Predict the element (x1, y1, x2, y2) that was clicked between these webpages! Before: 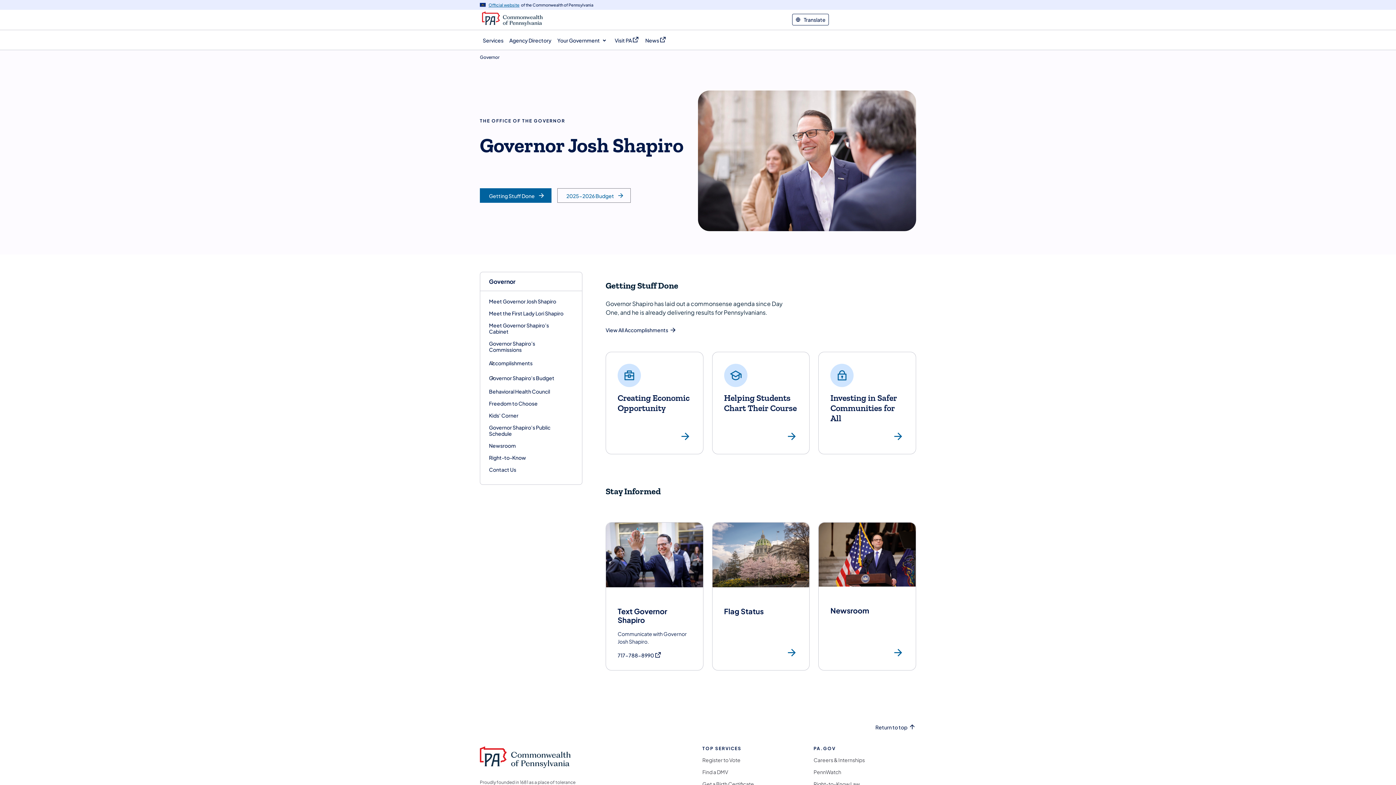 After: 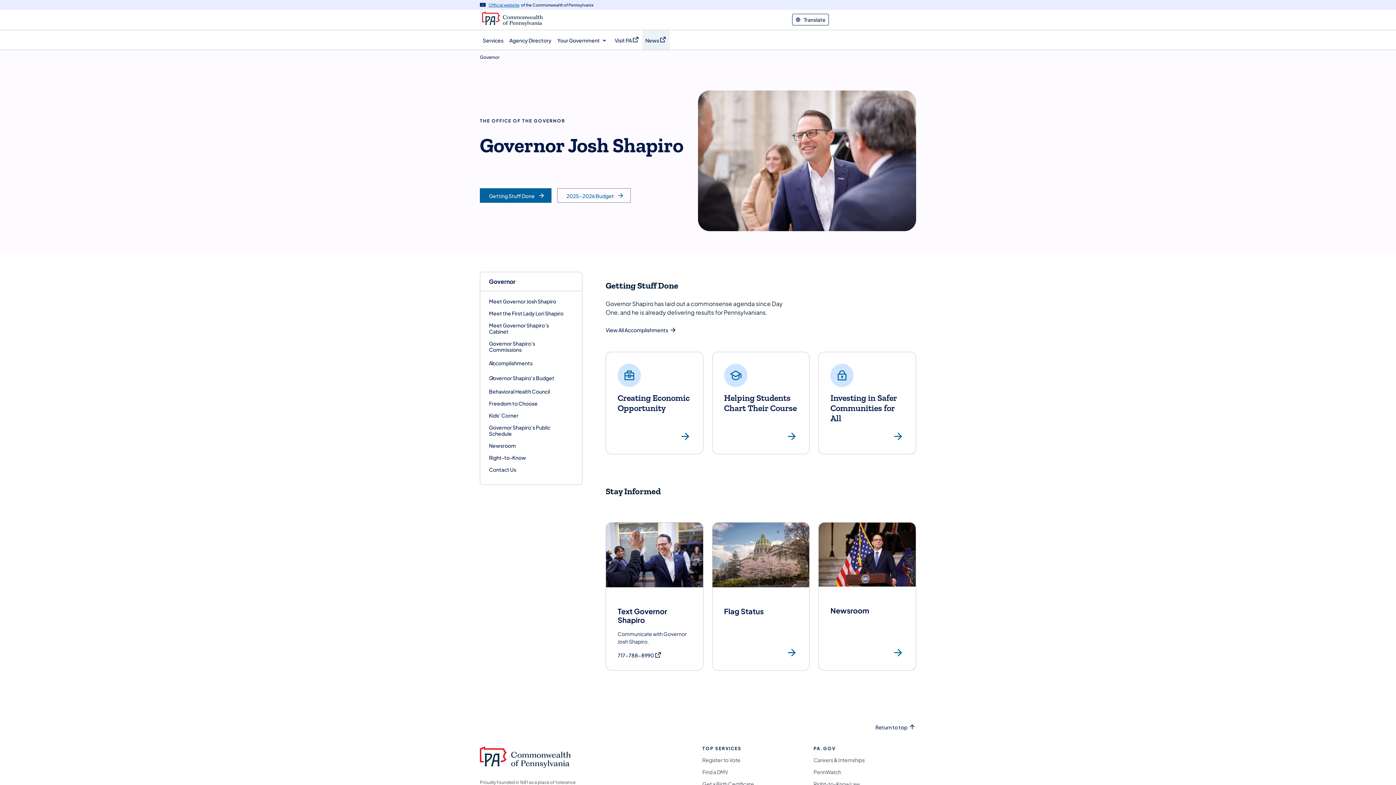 Action: label: News
(opens in a new tab) bbox: (642, 30, 669, 49)